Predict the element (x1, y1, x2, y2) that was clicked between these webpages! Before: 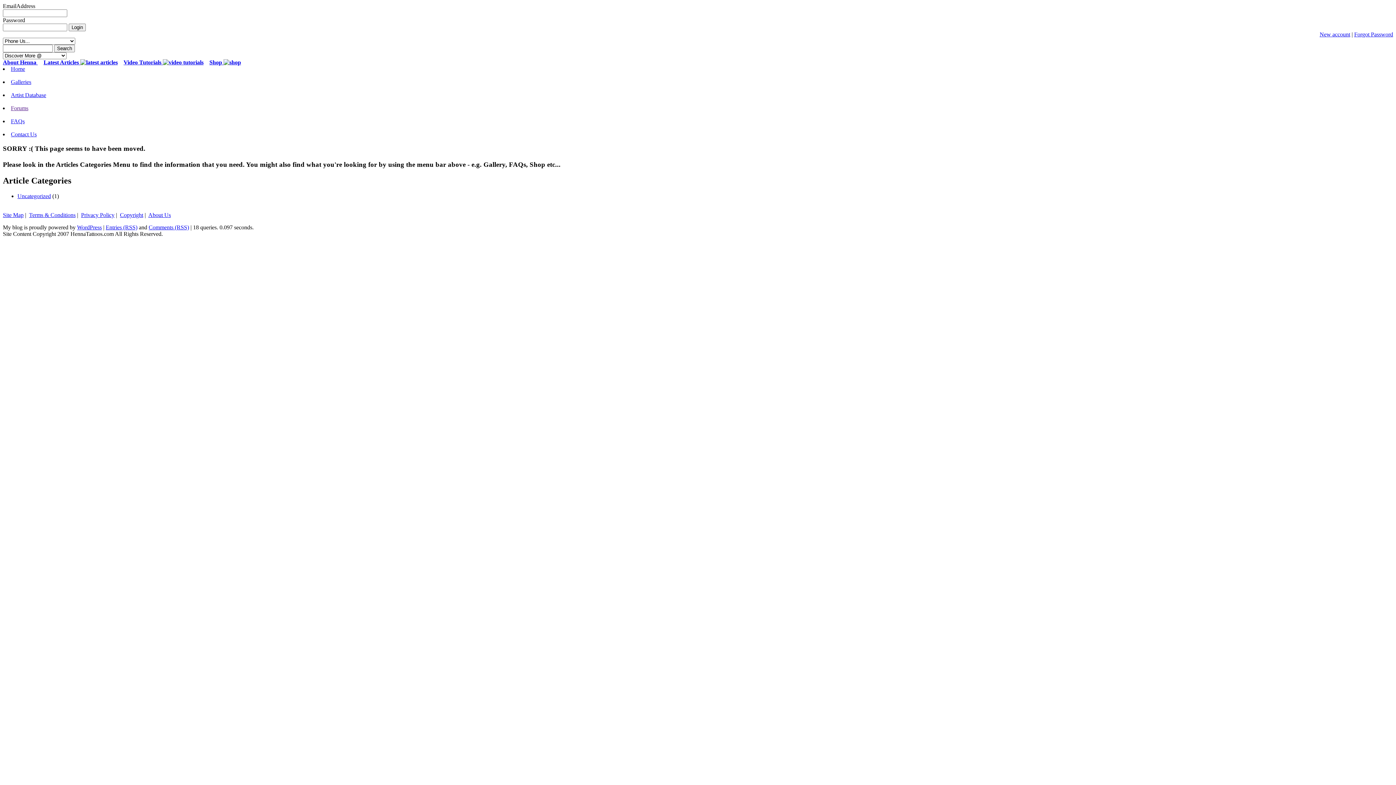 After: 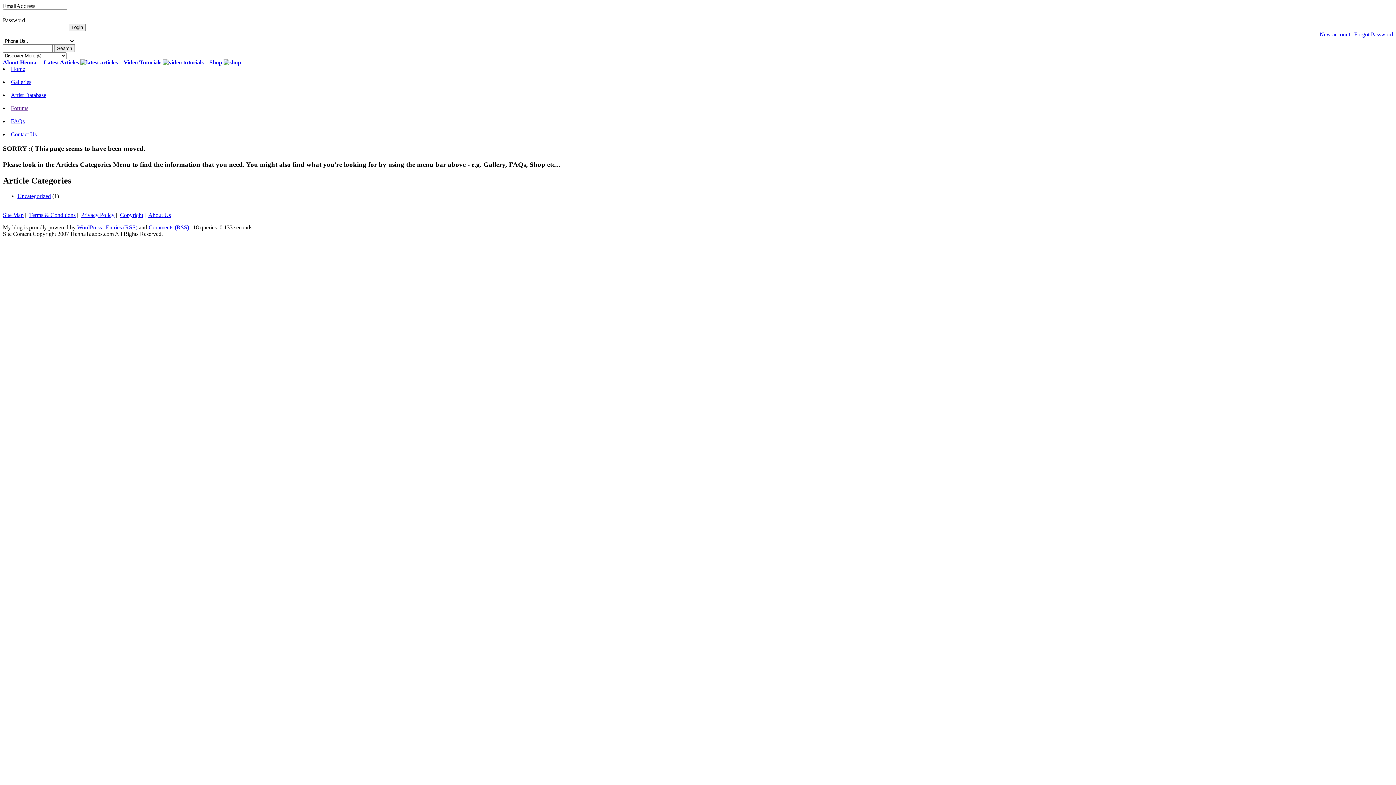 Action: bbox: (120, 211, 143, 218) label: Copyright